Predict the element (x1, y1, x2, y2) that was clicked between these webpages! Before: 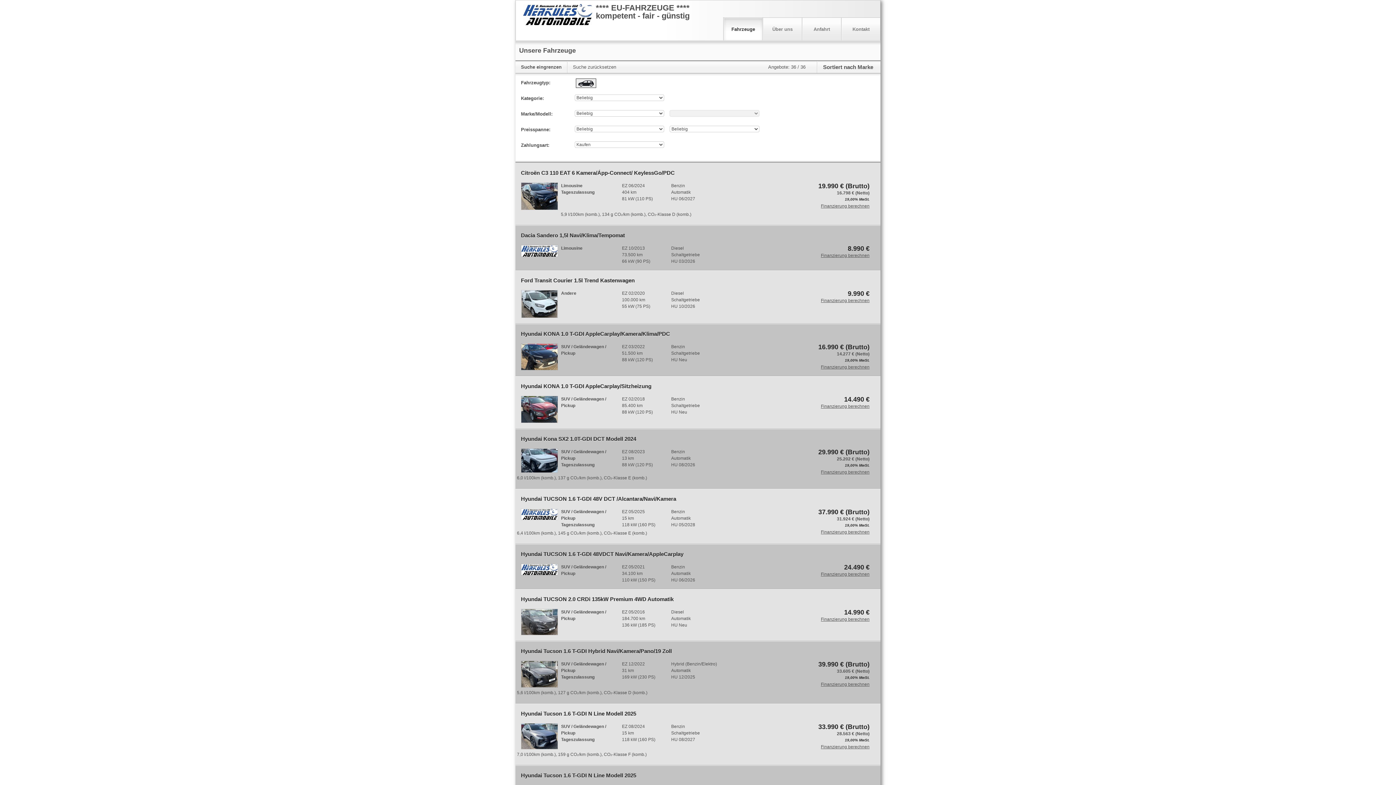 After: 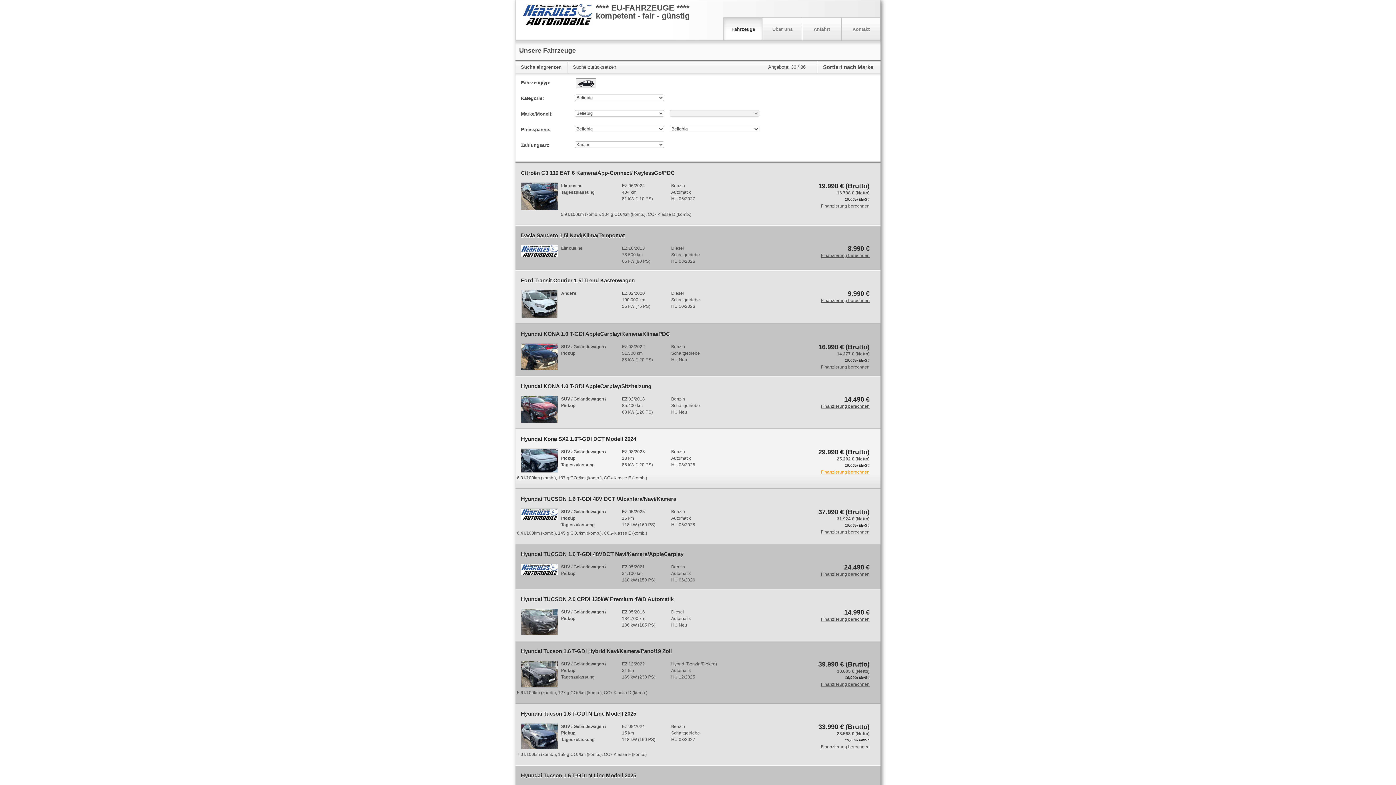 Action: bbox: (818, 468, 869, 475) label: Finanzierung berechnen